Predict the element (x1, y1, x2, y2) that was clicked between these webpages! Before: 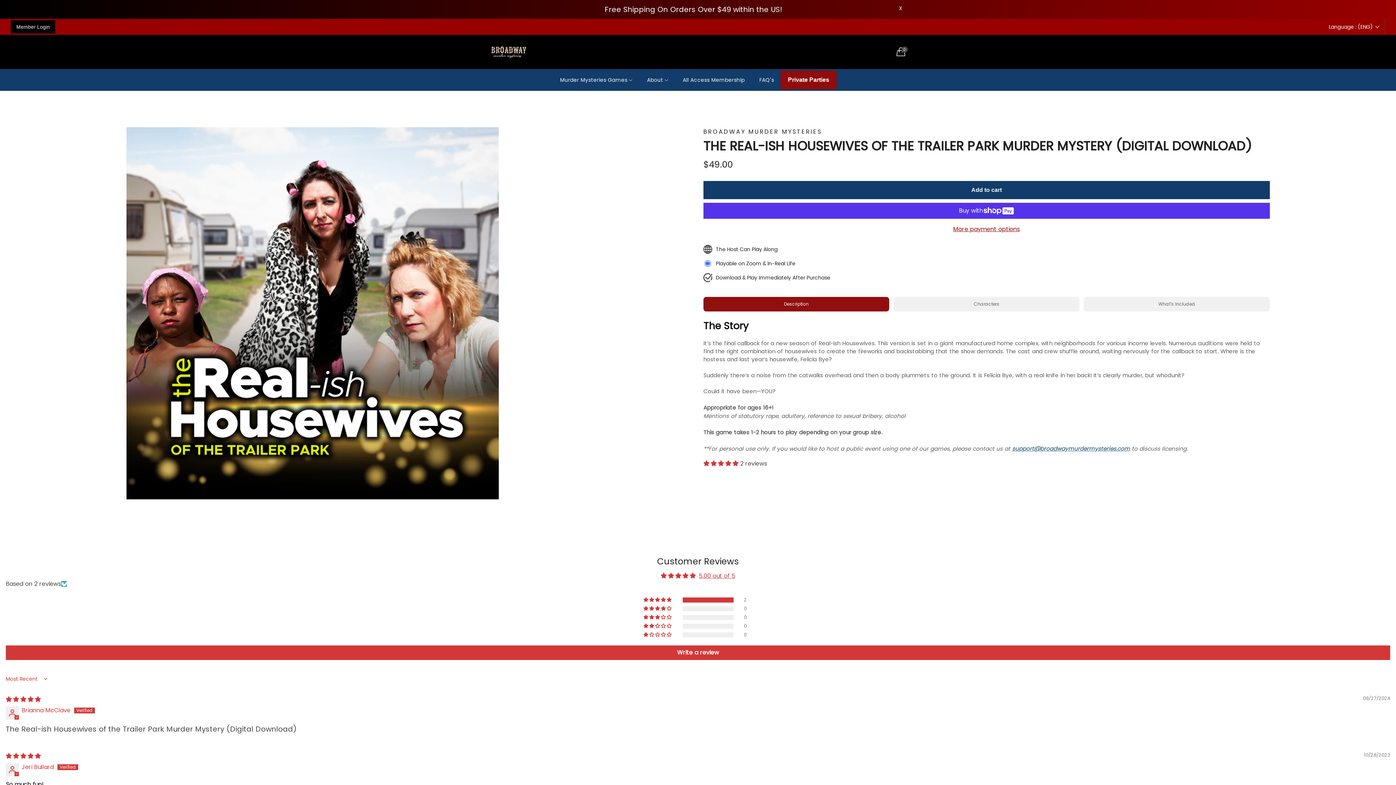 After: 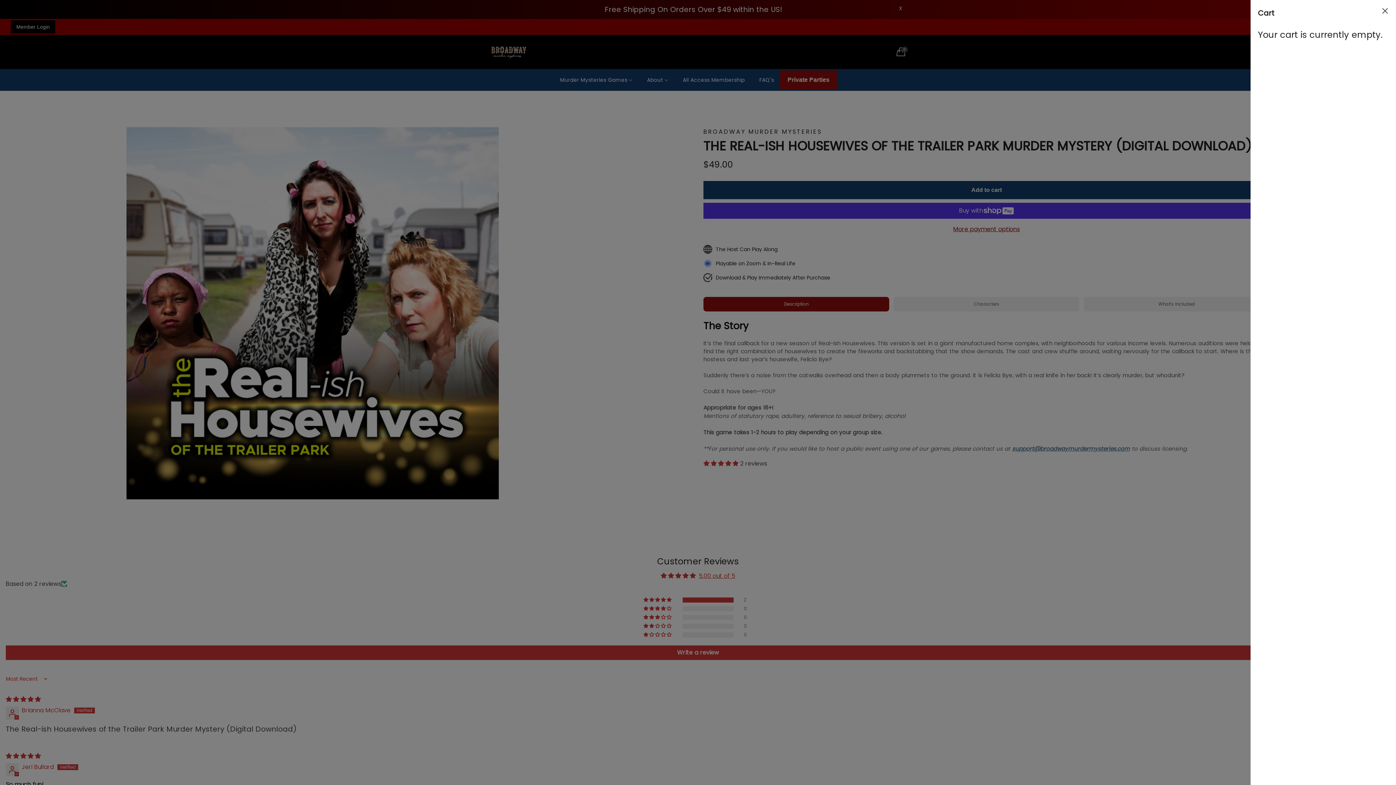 Action: bbox: (896, 47, 905, 56) label: 0